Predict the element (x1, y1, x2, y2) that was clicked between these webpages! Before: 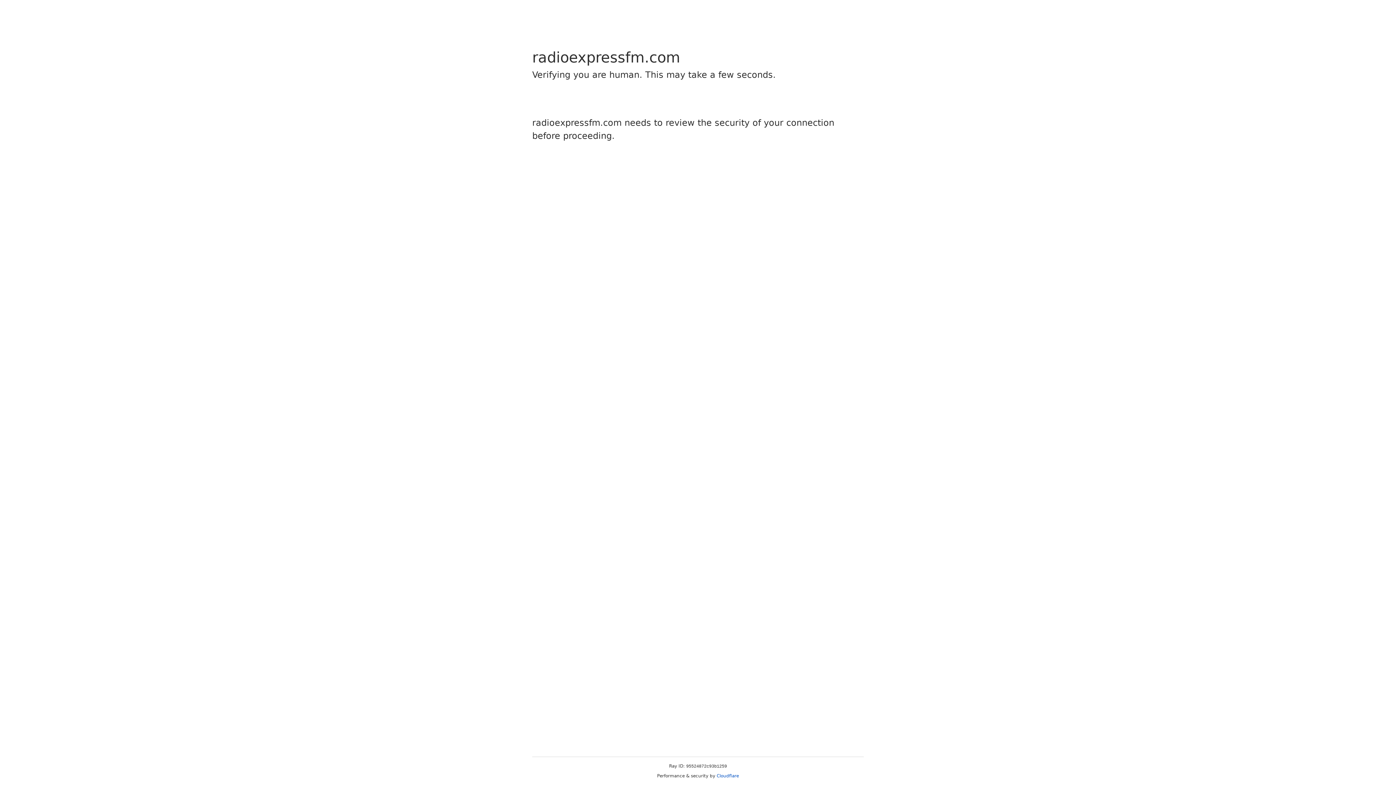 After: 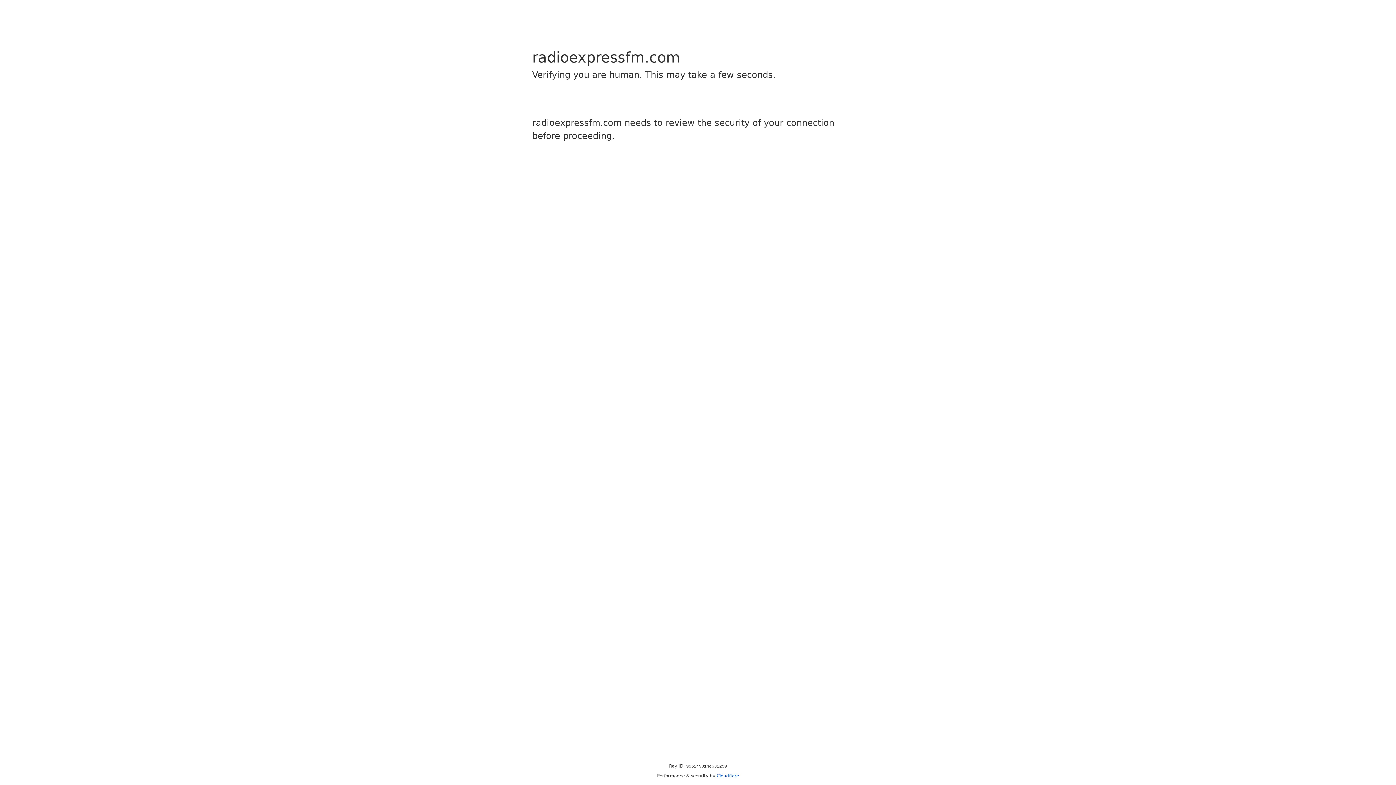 Action: label: Cloudflare bbox: (716, 773, 739, 778)